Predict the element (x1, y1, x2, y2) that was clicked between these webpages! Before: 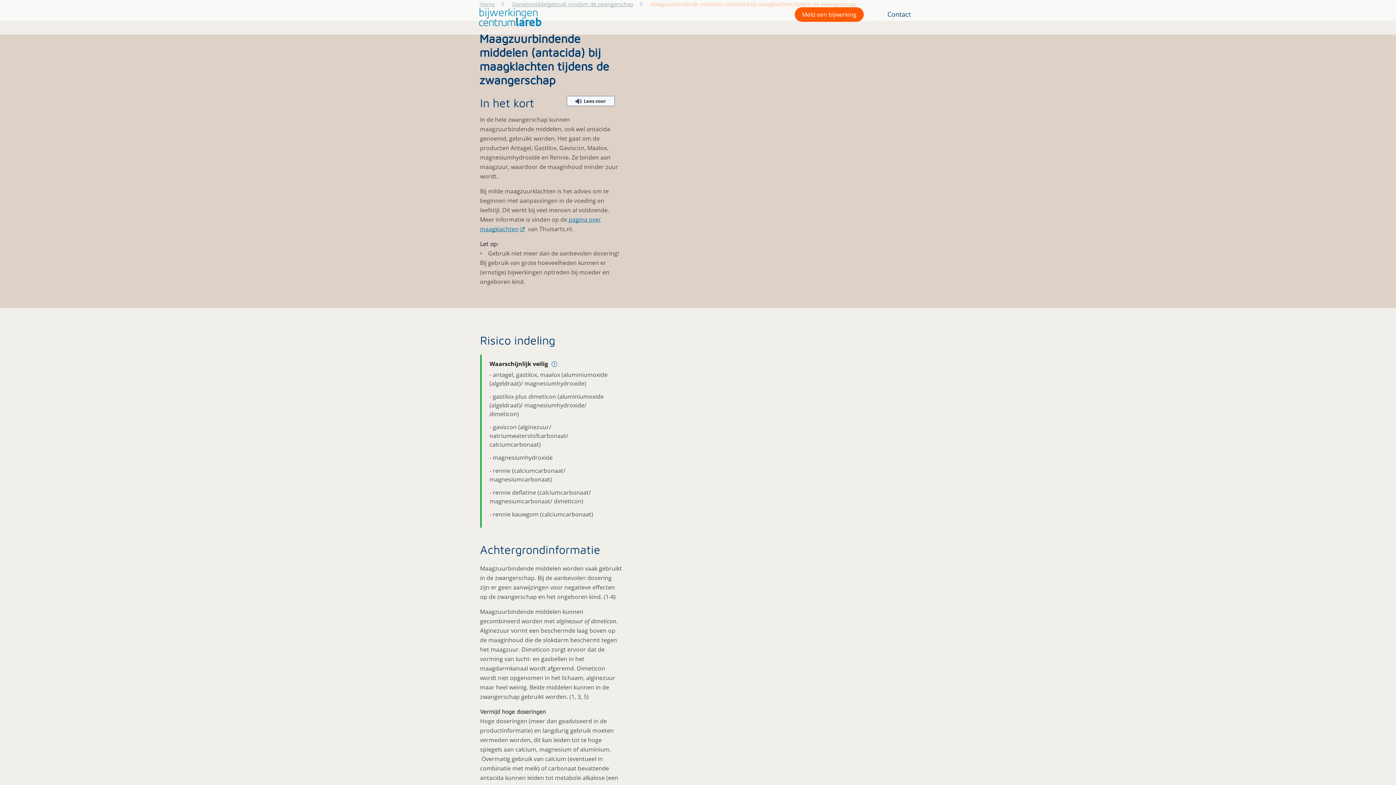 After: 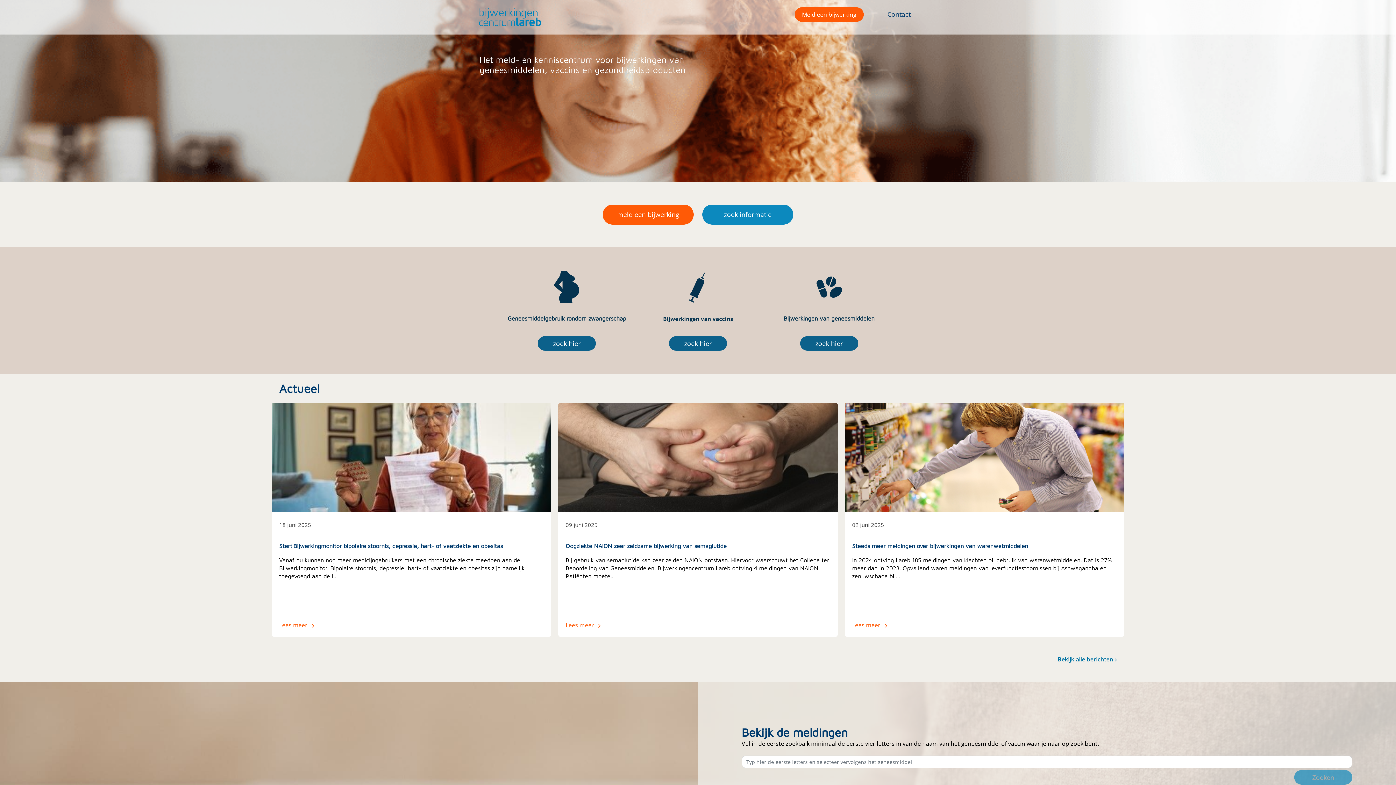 Action: bbox: (479, 12, 541, 20)